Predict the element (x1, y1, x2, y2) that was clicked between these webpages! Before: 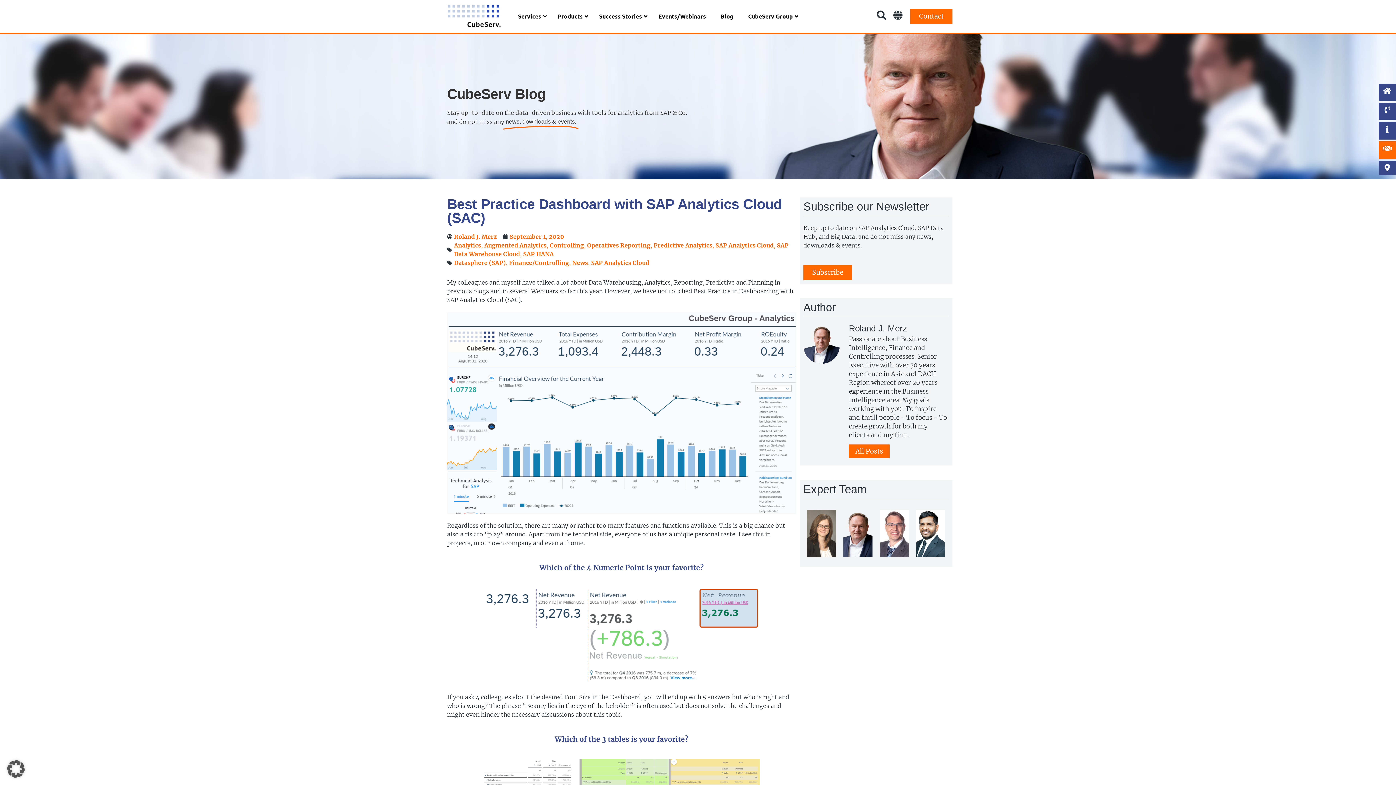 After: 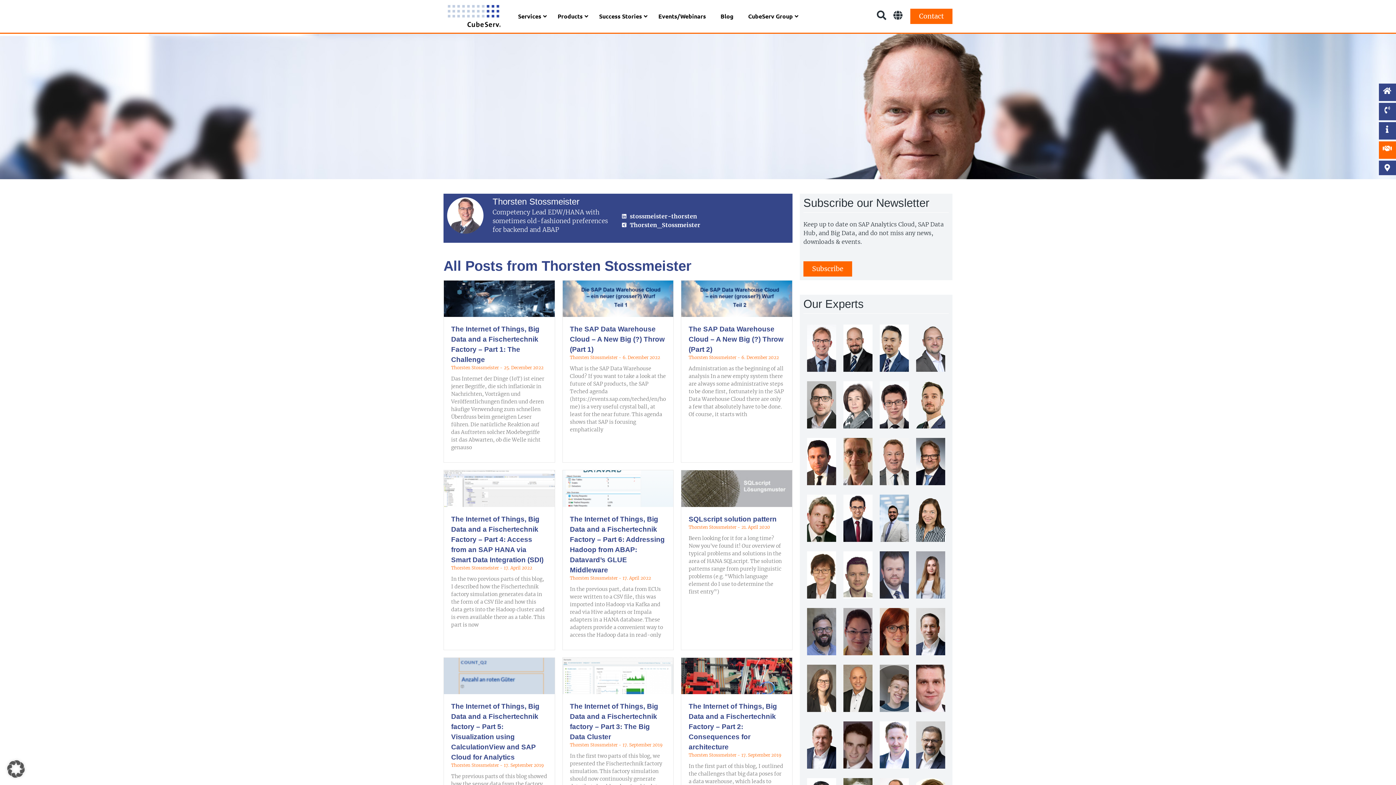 Action: bbox: (876, 555, 912, 562)